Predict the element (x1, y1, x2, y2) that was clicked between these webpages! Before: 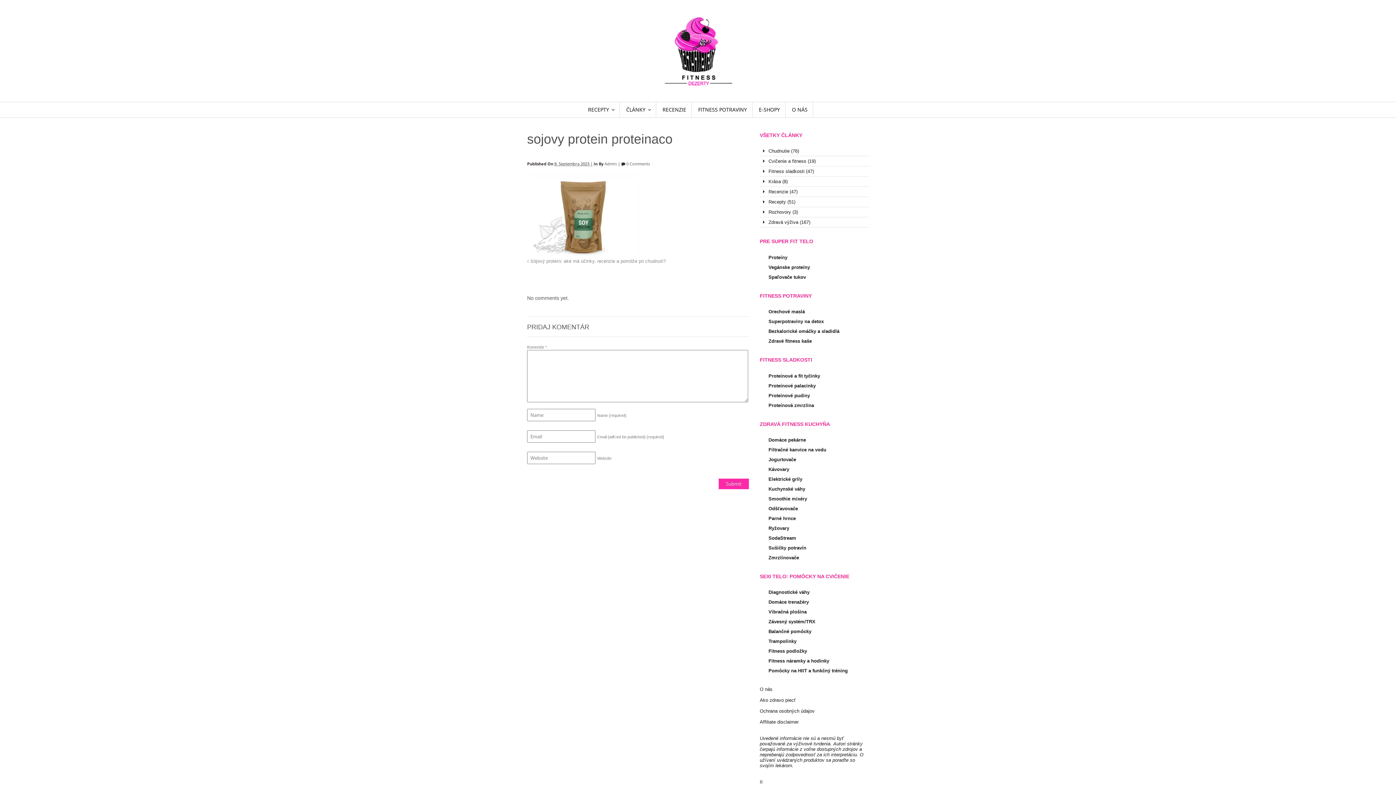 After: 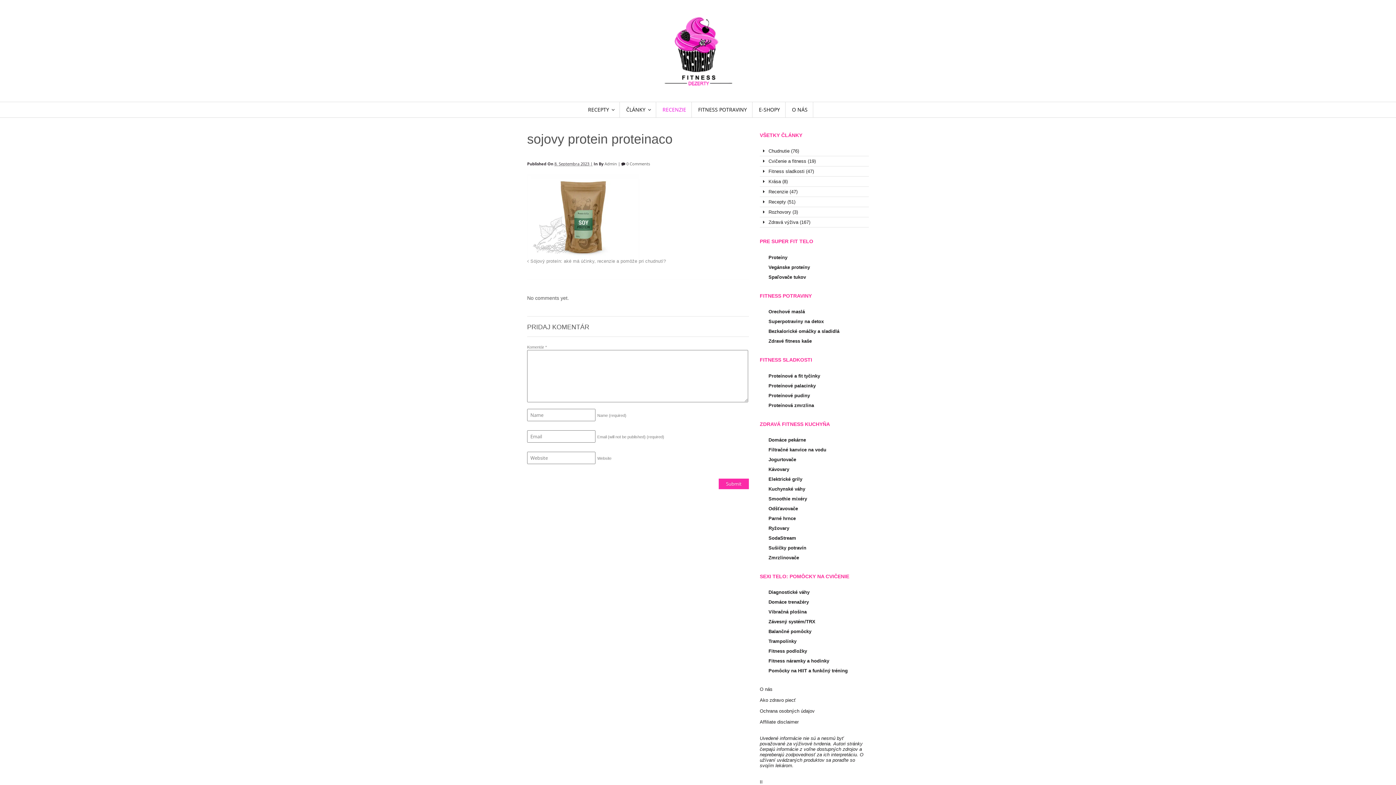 Action: label: RECENZIE bbox: (657, 102, 691, 117)